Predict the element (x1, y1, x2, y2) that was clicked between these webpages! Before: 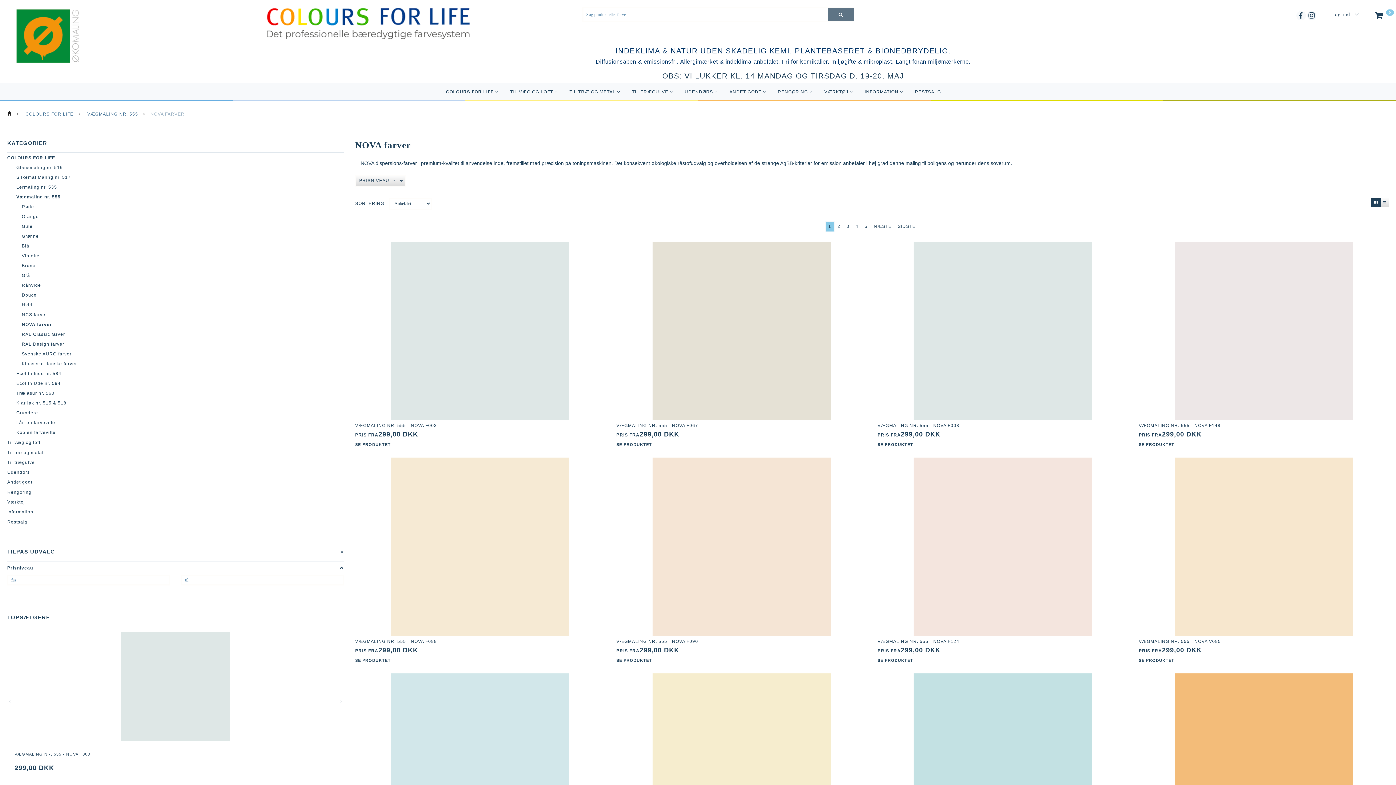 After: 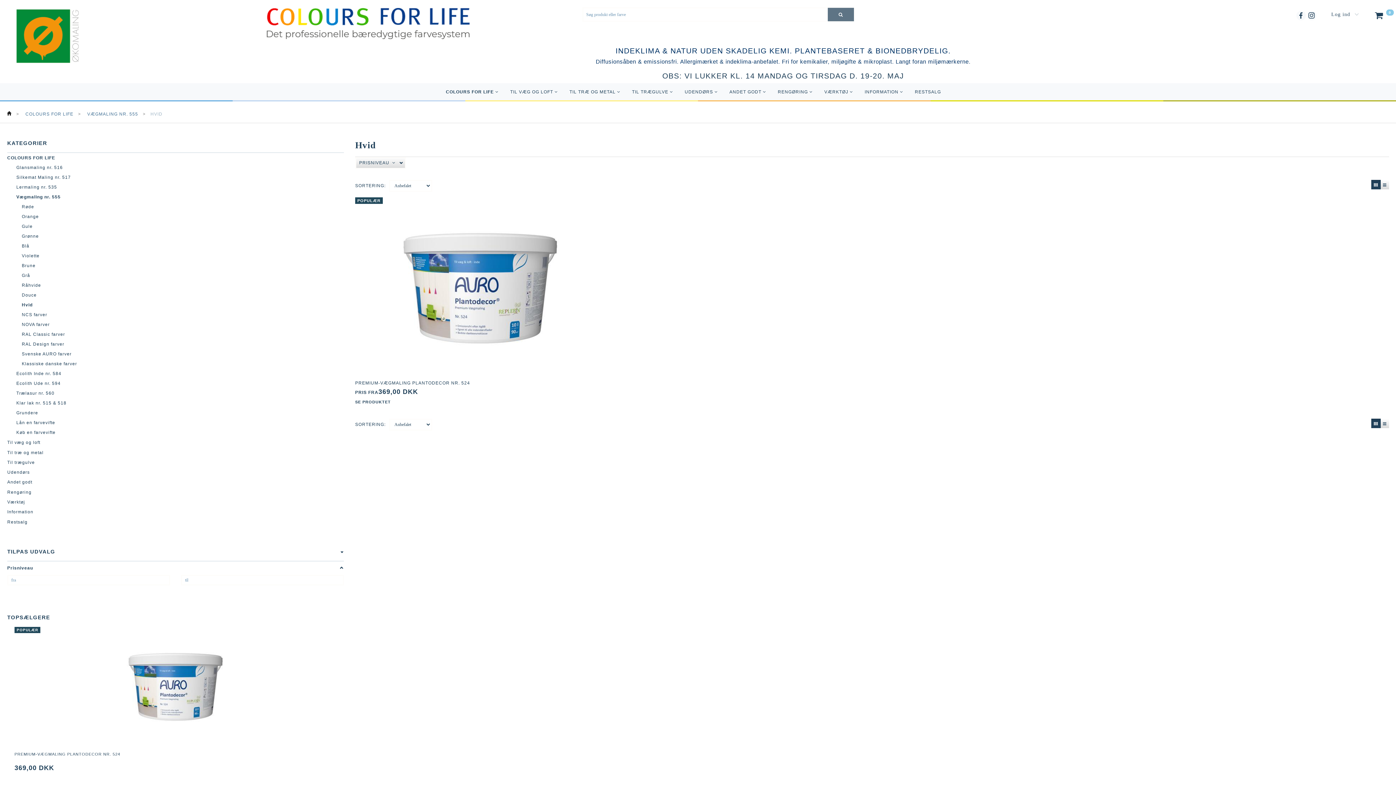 Action: label: Hvid bbox: (18, 300, 344, 310)